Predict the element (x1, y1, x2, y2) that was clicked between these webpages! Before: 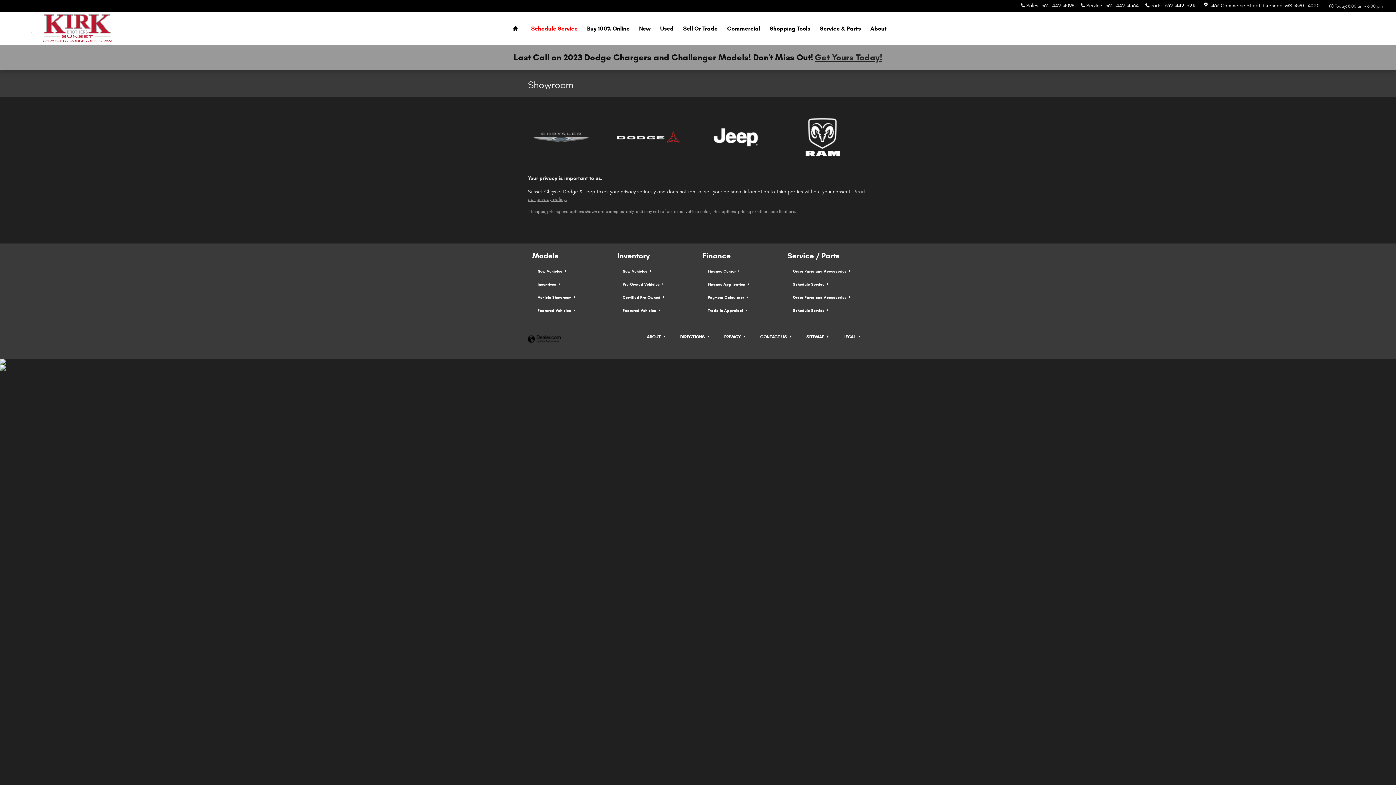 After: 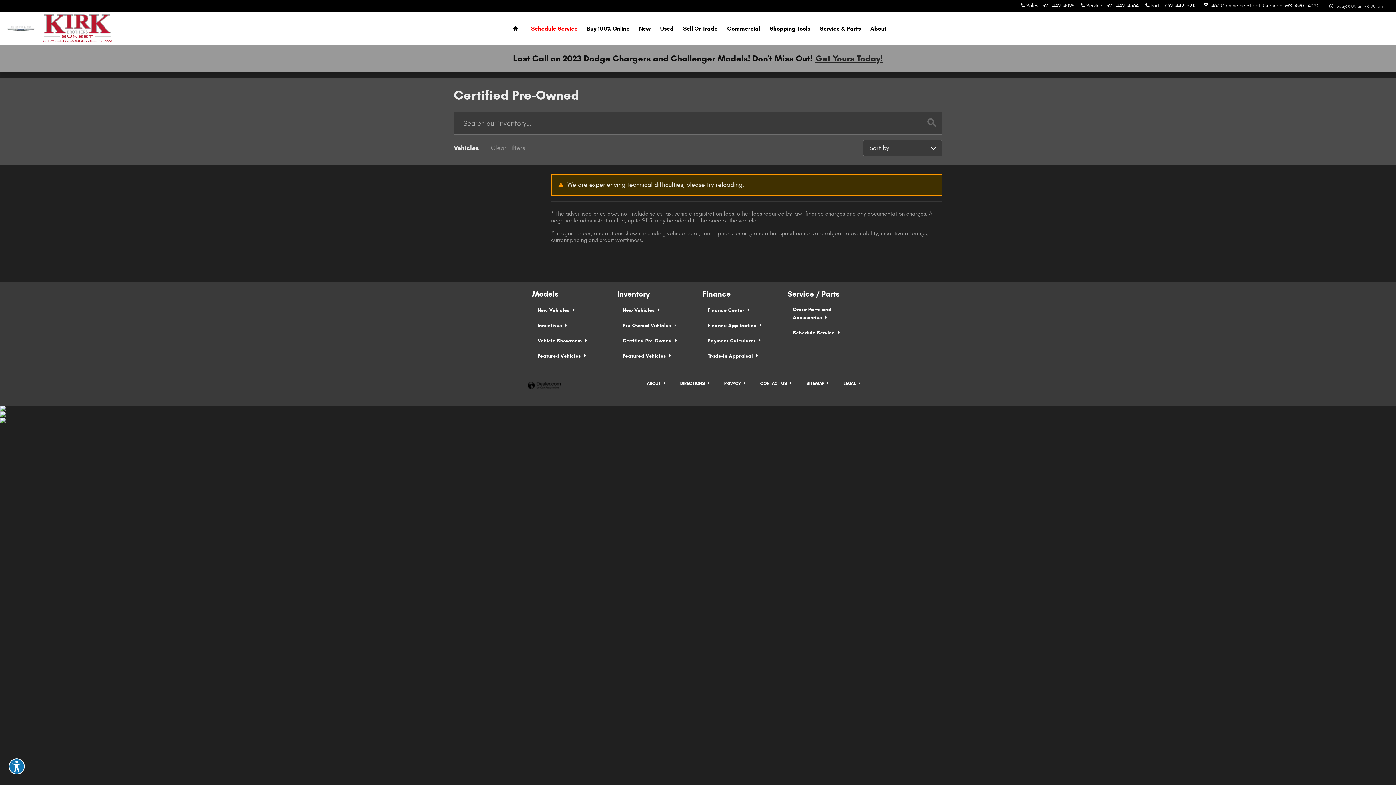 Action: bbox: (617, 261, 693, 274) label: Certified Pre-Owned